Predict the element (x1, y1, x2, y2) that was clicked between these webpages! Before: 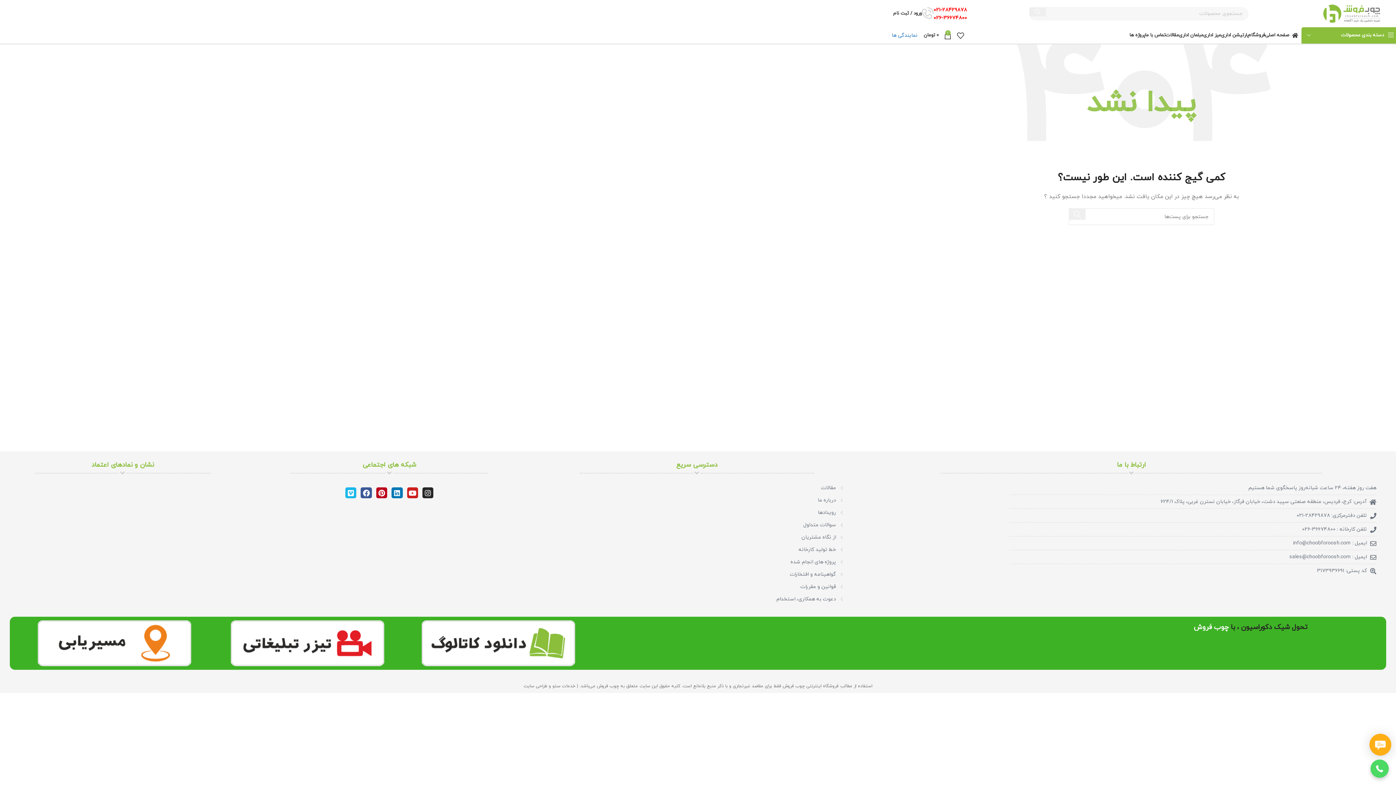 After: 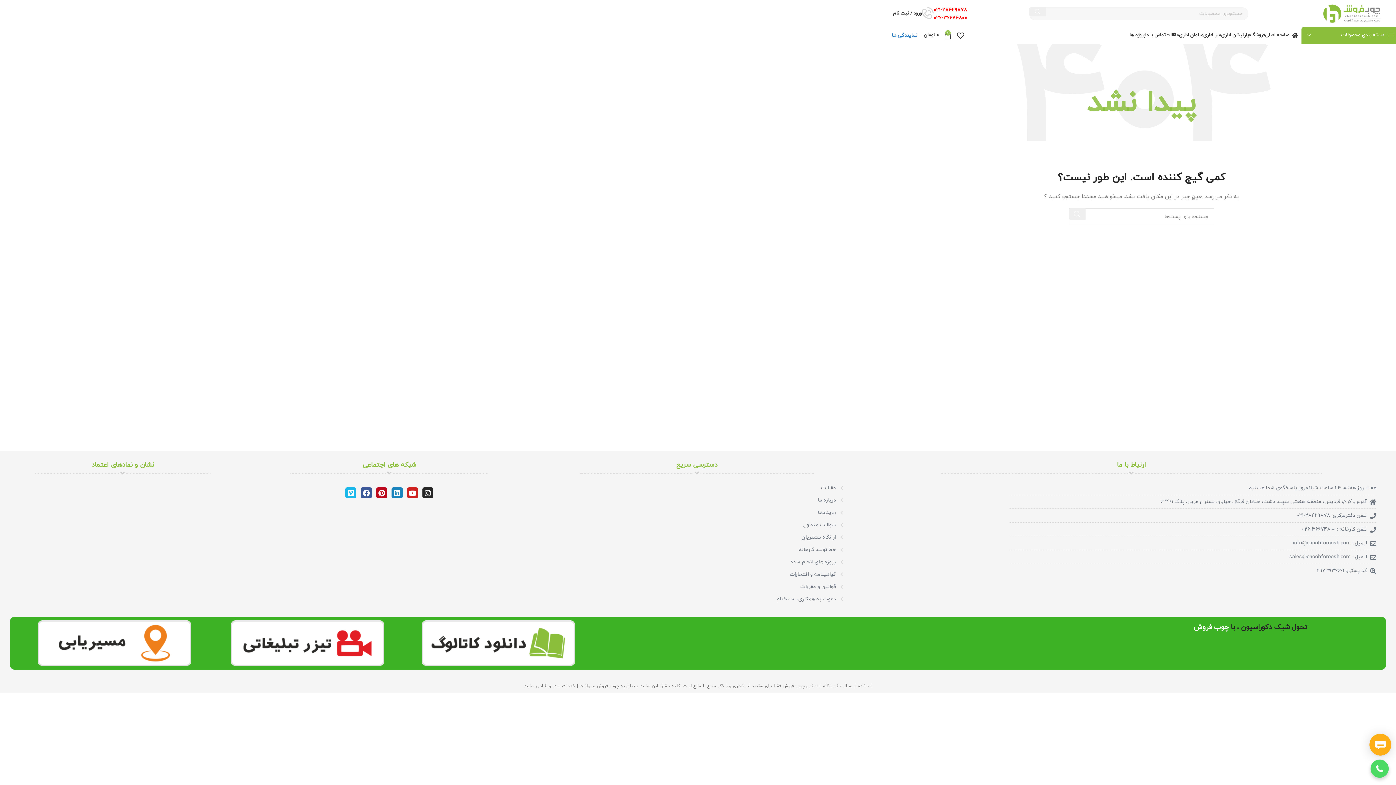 Action: bbox: (391, 487, 402, 498) label: Linkedin